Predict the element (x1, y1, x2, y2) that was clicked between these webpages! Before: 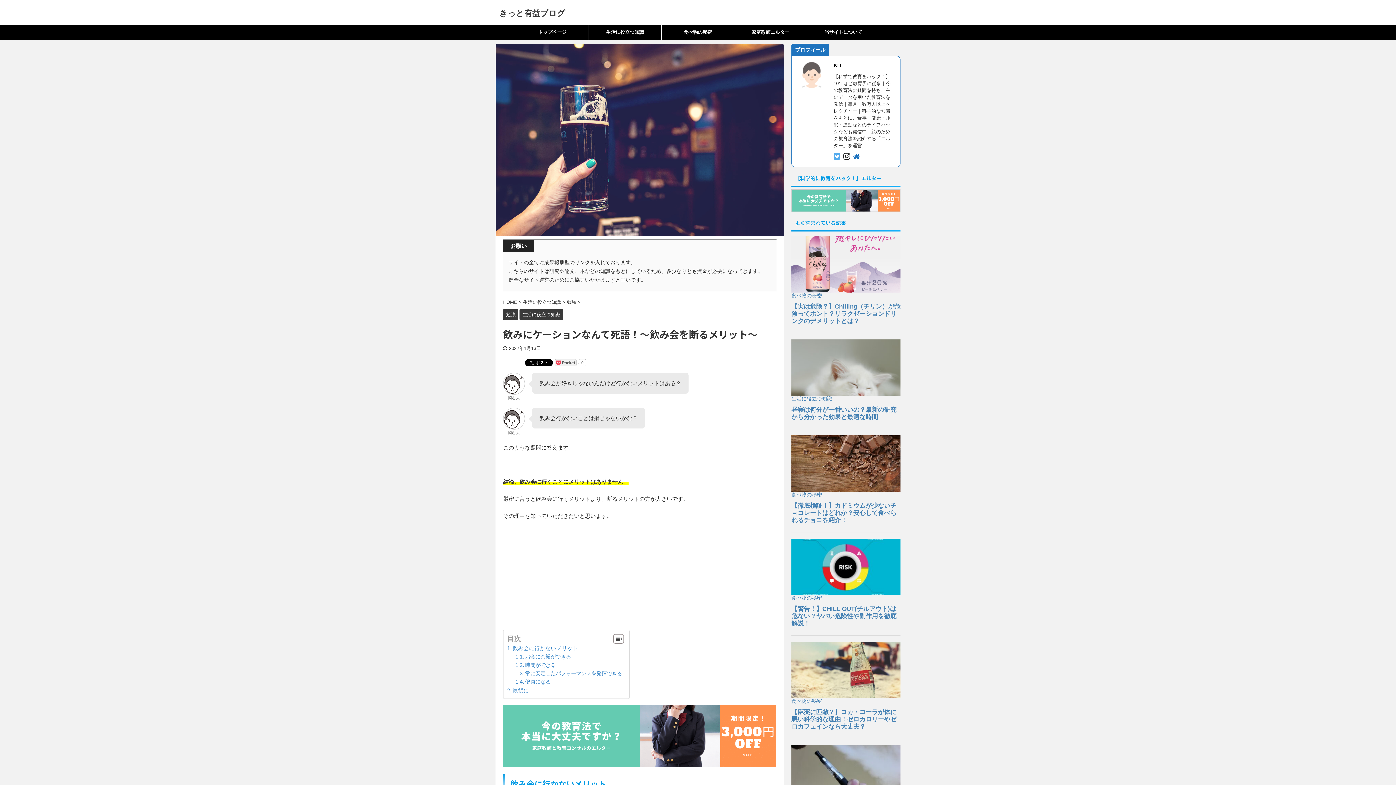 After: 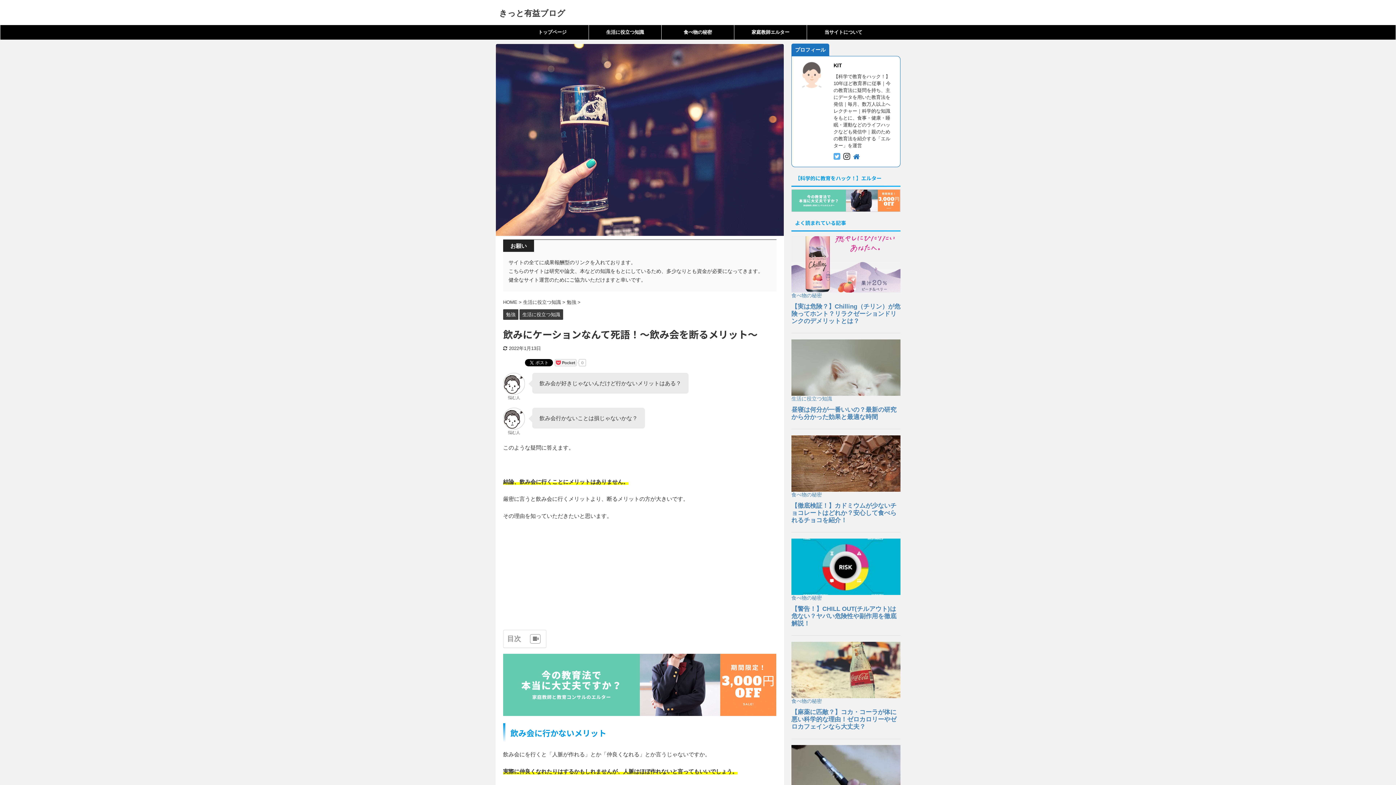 Action: bbox: (608, 634, 622, 644)